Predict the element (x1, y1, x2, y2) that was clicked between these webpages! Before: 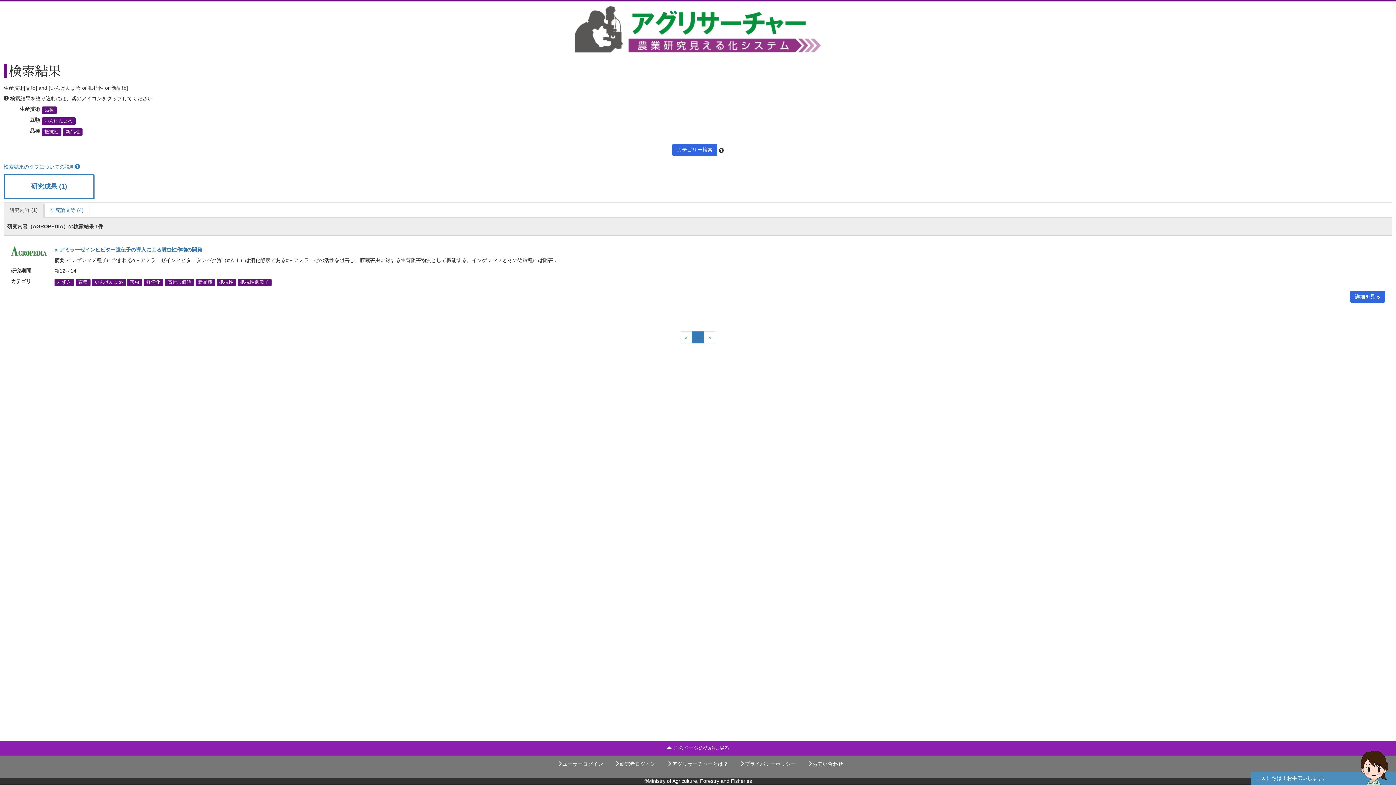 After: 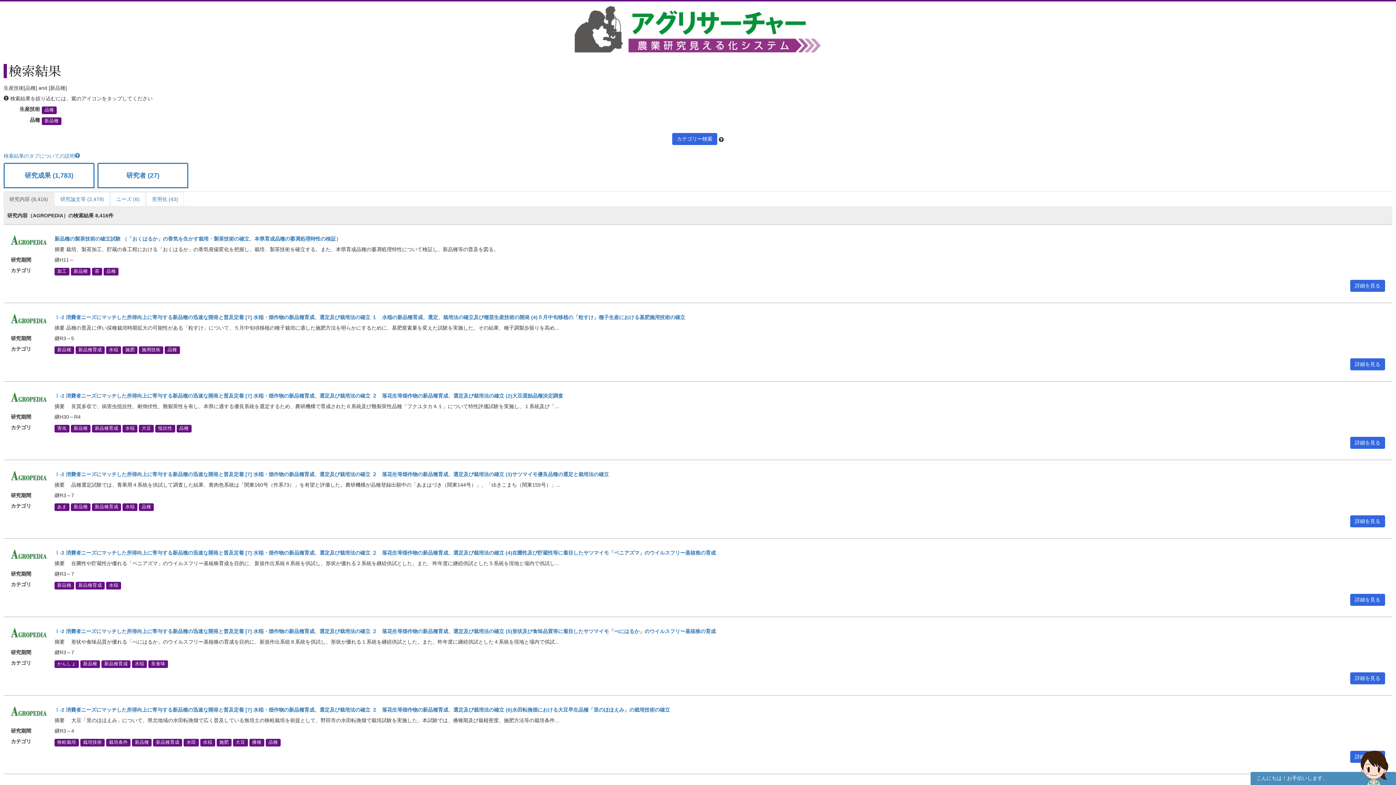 Action: label: 新品種 bbox: (195, 279, 215, 286)